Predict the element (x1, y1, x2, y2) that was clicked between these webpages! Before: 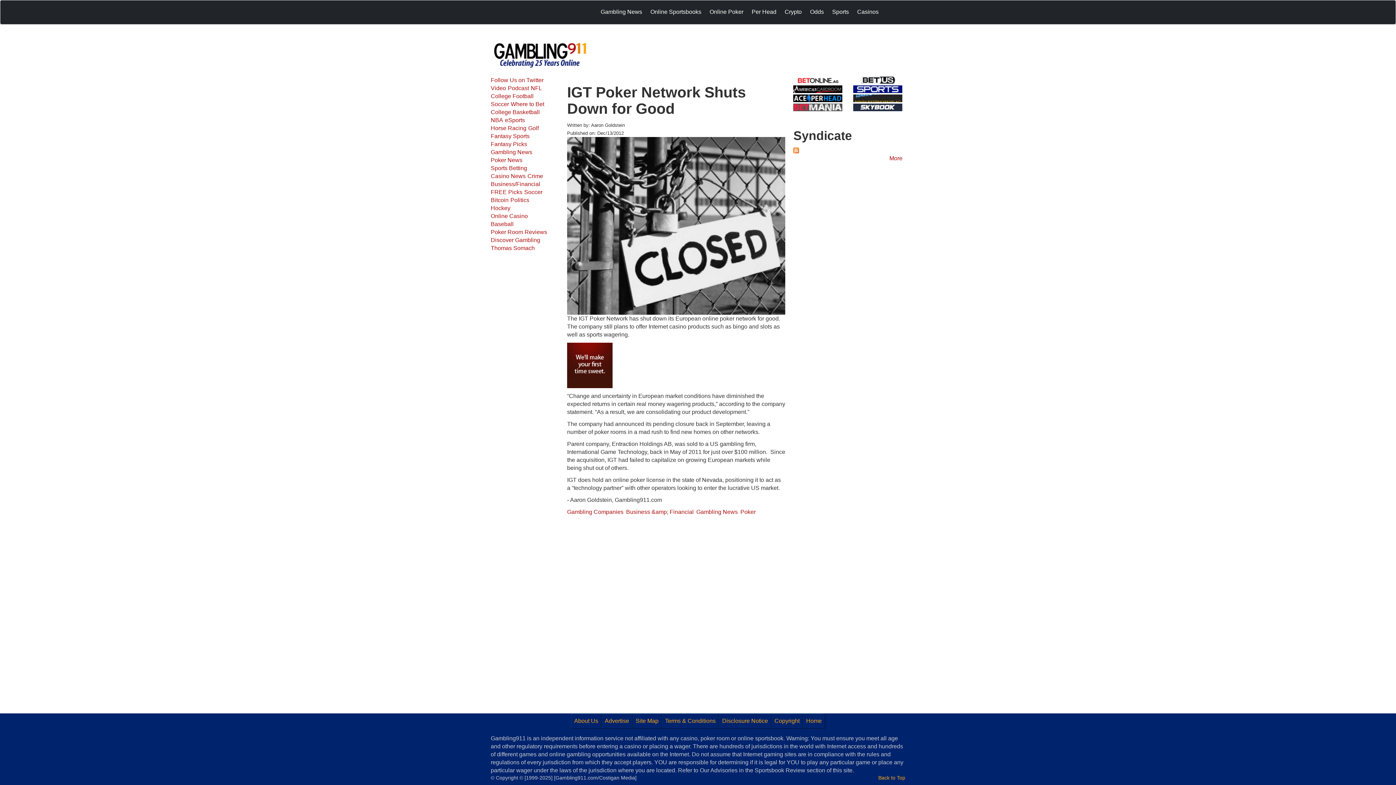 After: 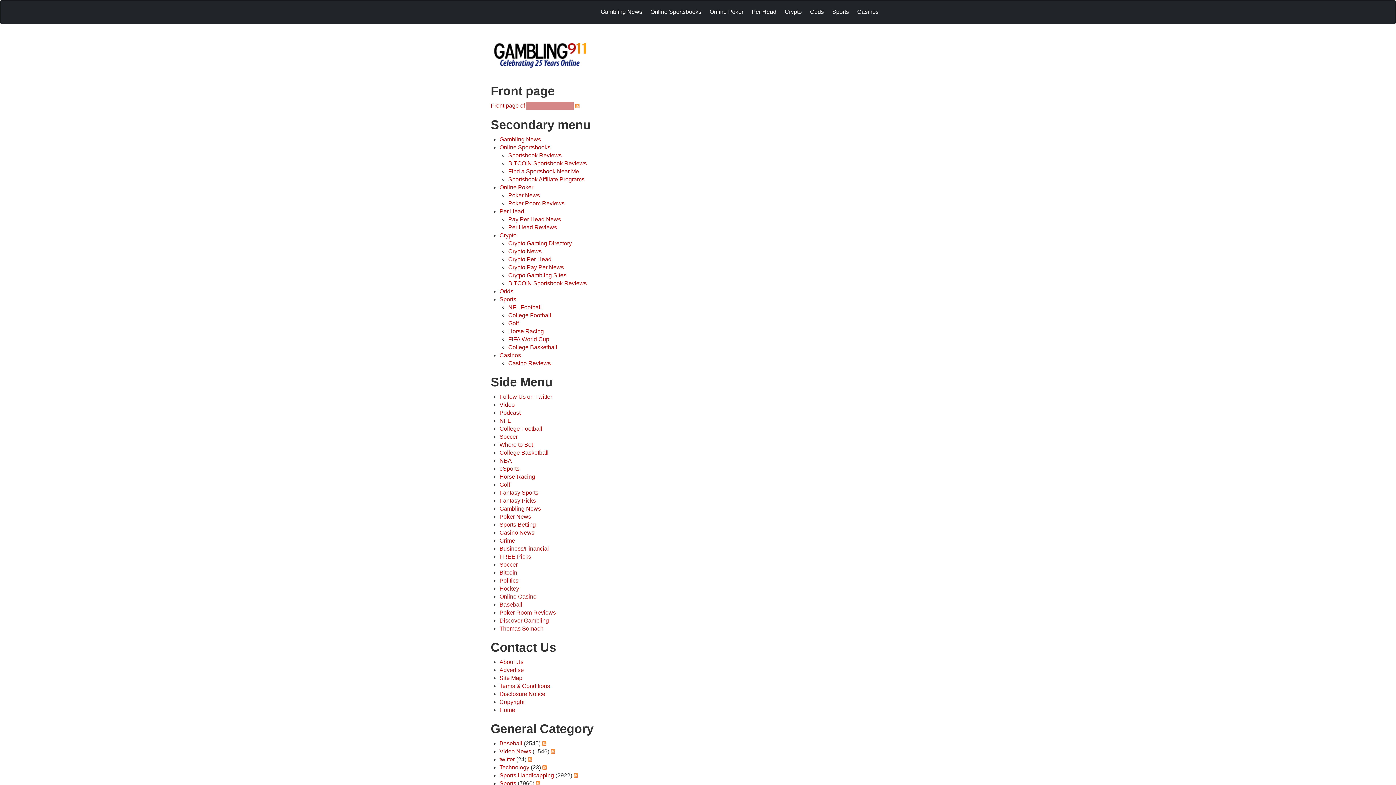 Action: bbox: (632, 713, 662, 729) label: Site Map